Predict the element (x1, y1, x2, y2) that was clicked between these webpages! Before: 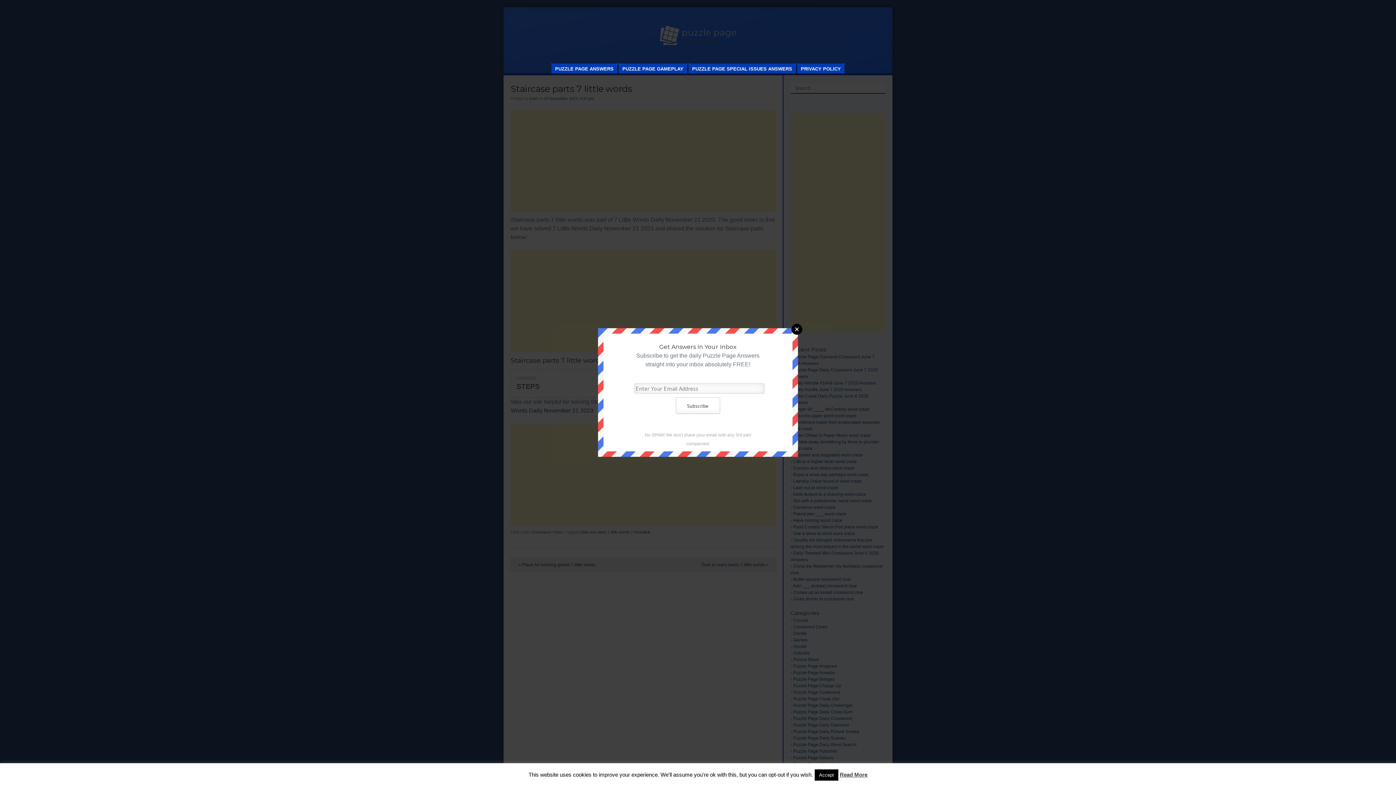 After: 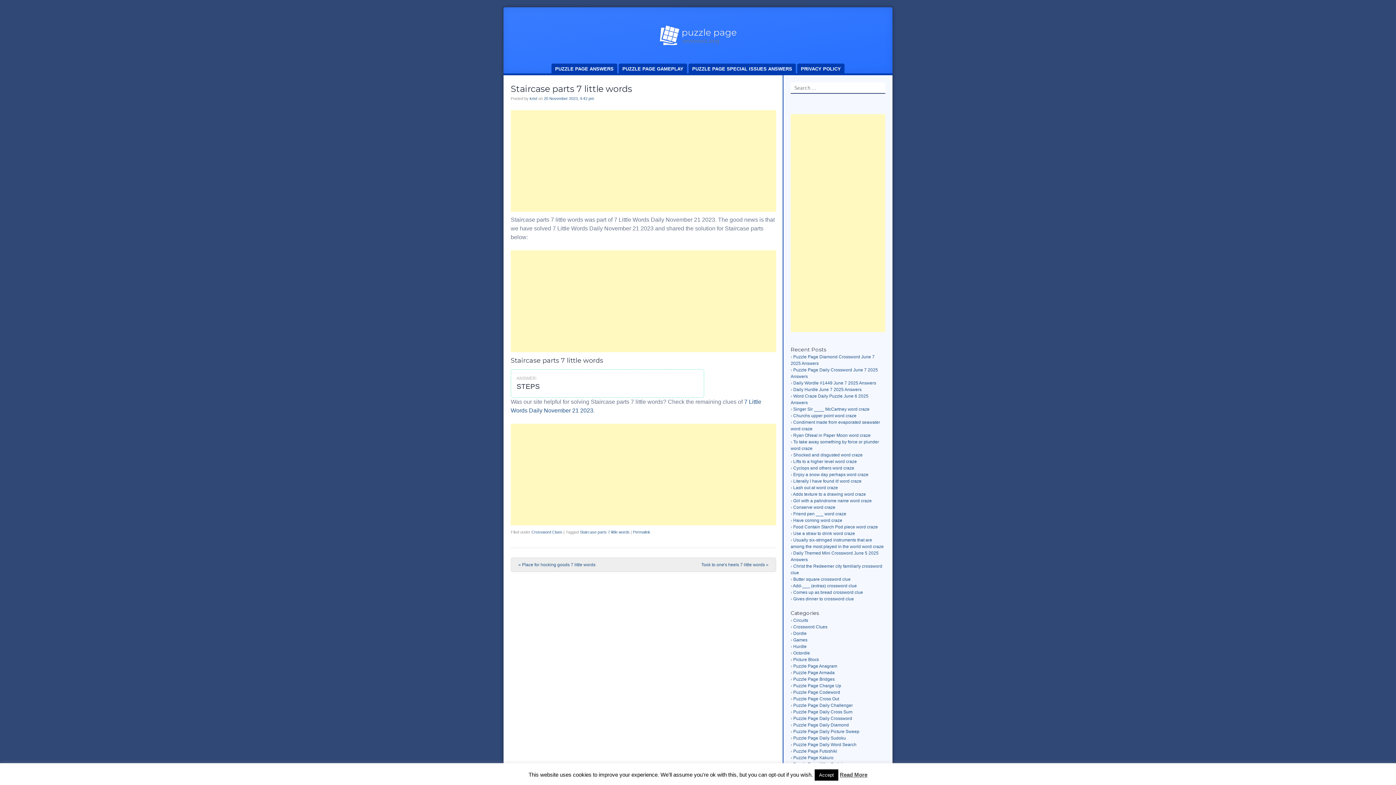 Action: bbox: (791, 323, 802, 334) label: Close